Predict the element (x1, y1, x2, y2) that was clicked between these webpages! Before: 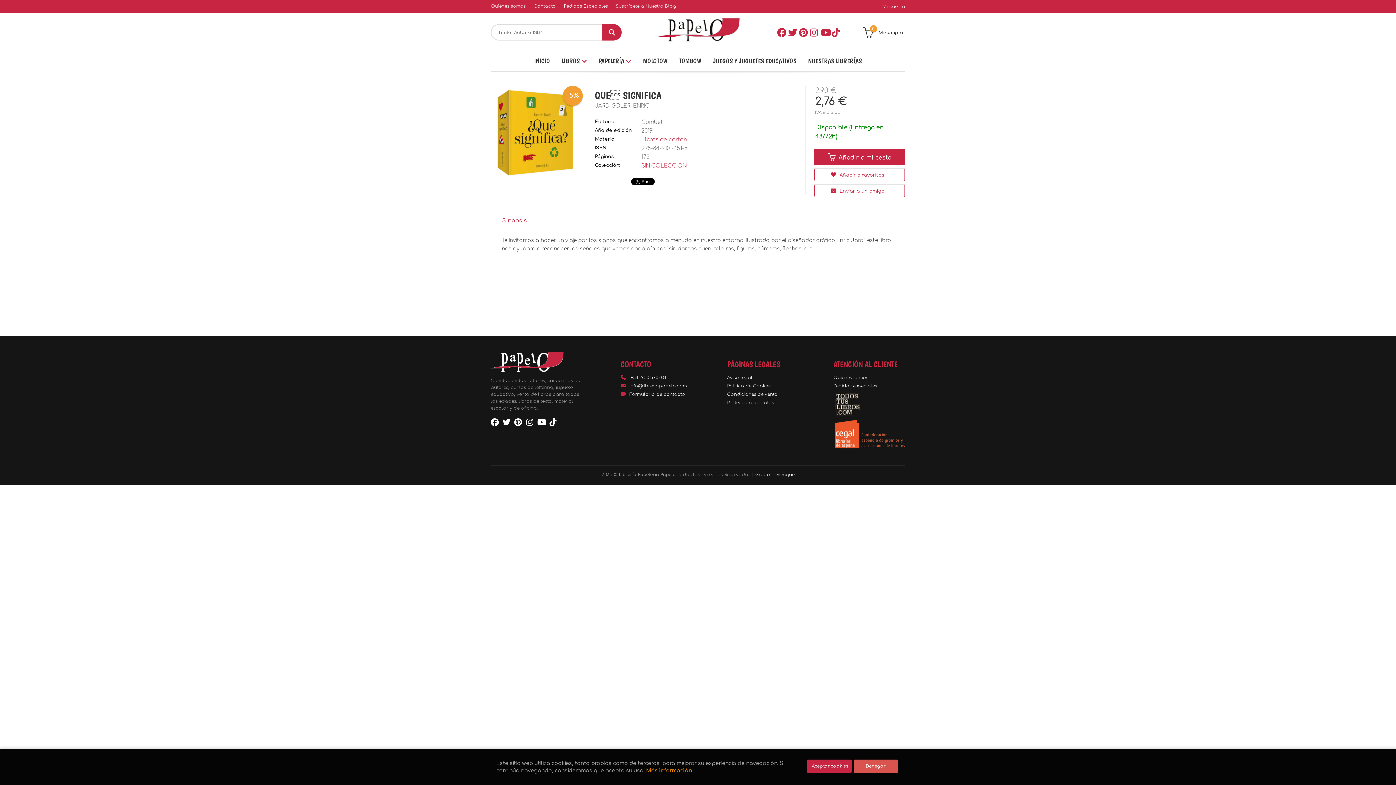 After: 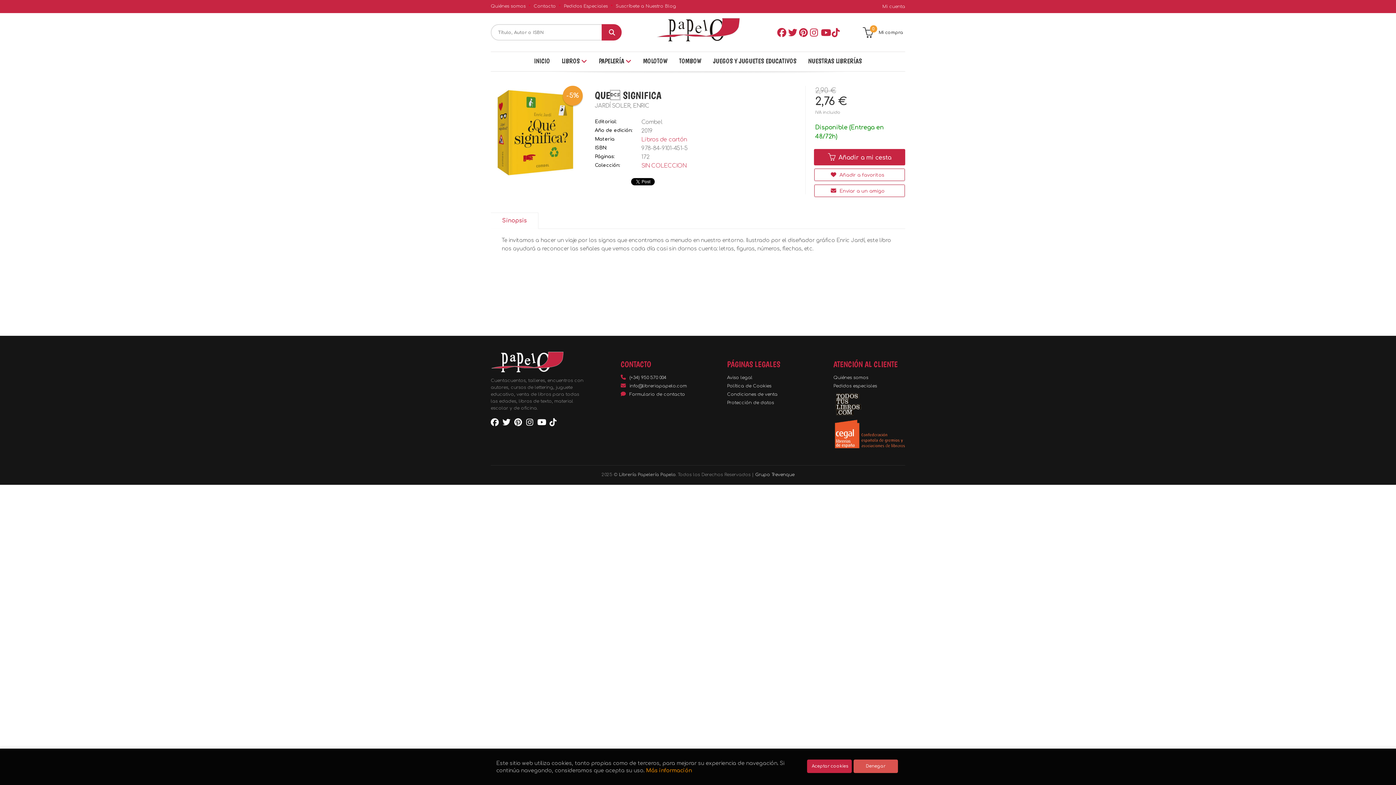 Action: label:  Mi compra
0 bbox: (859, 23, 903, 40)